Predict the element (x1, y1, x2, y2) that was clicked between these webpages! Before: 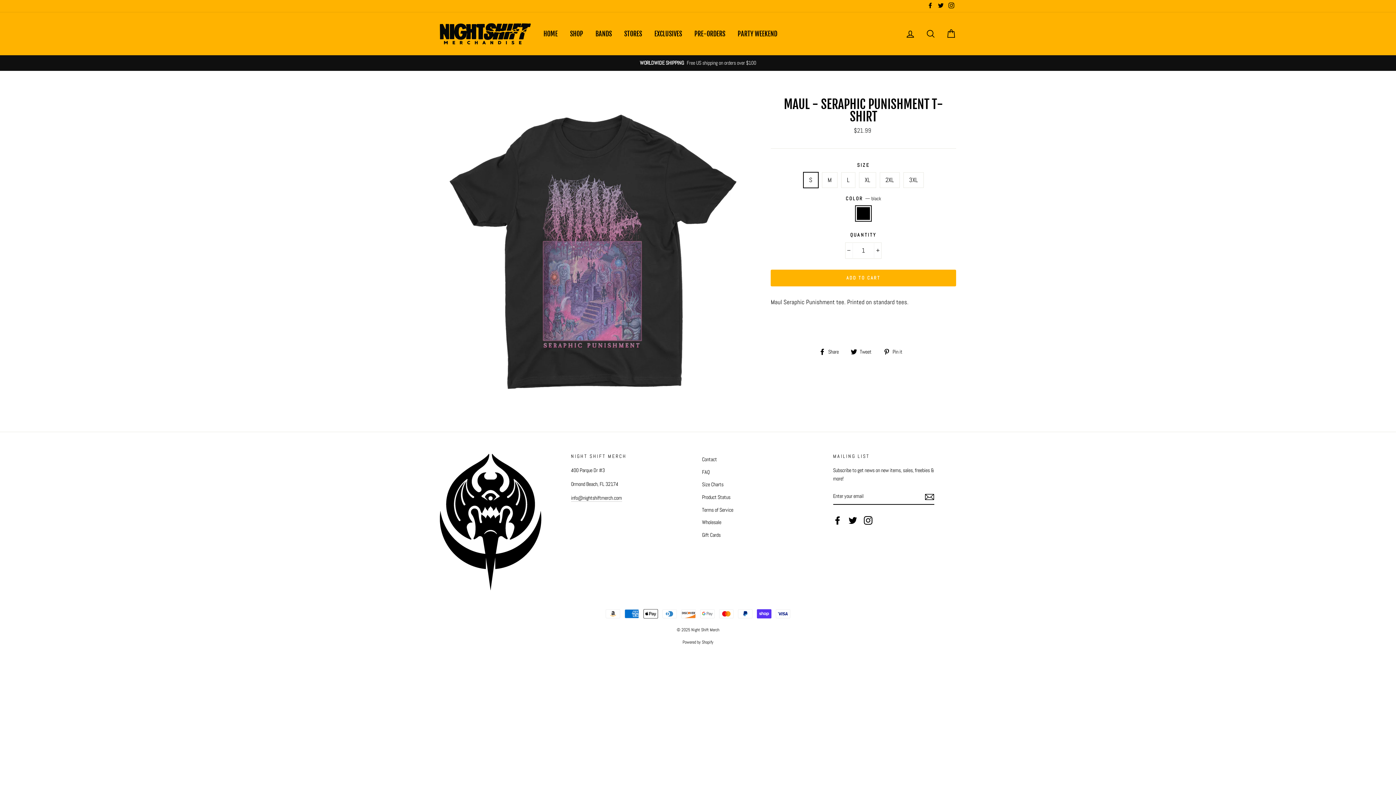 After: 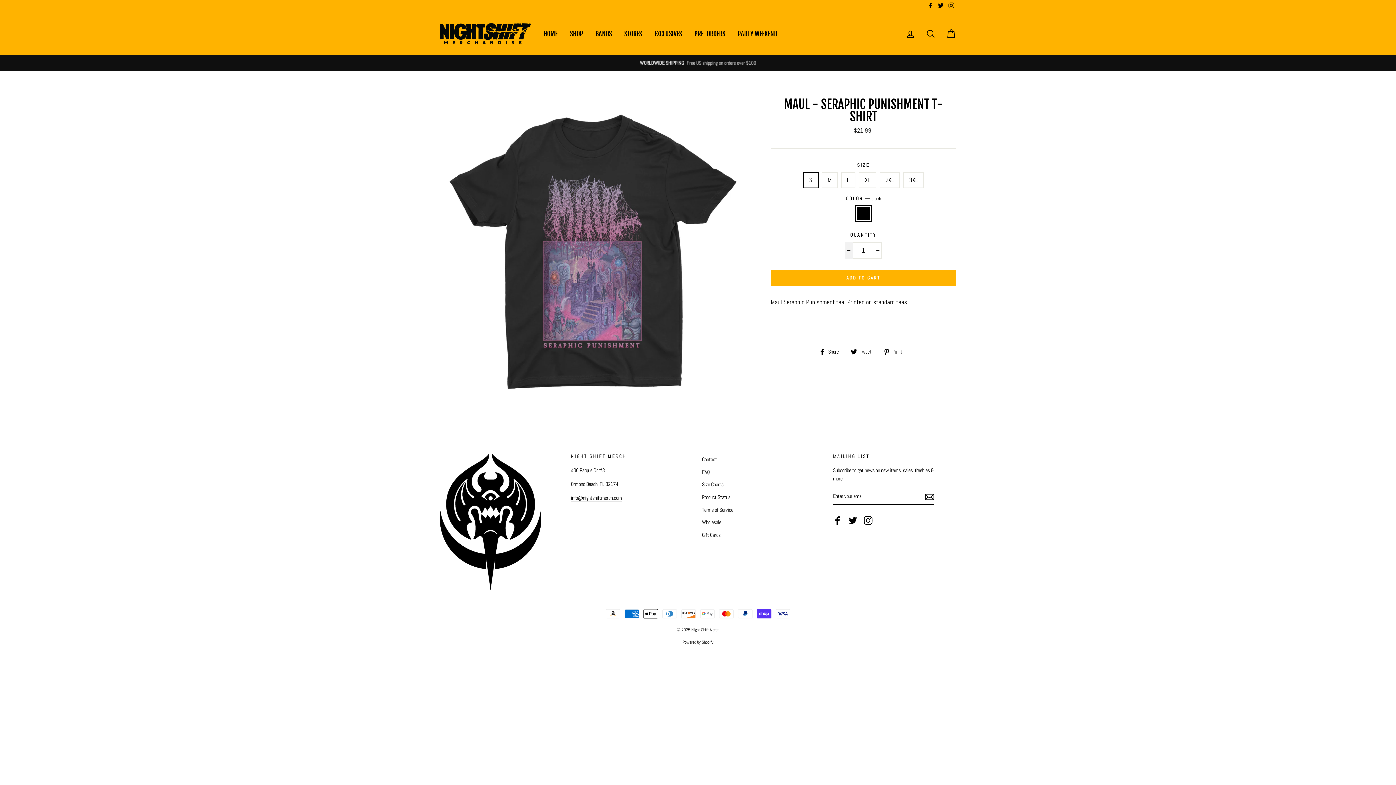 Action: label: Reduce item quantity by one bbox: (845, 242, 853, 258)